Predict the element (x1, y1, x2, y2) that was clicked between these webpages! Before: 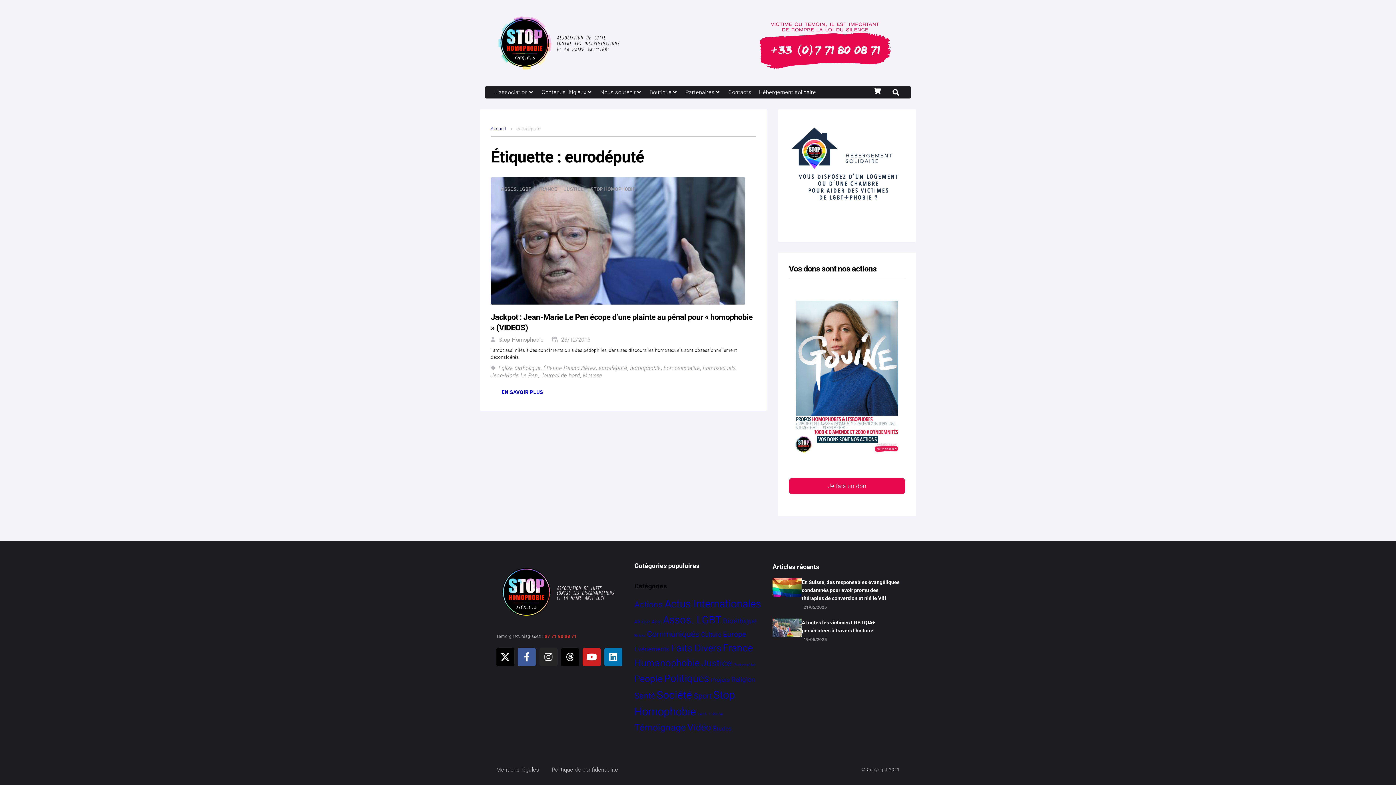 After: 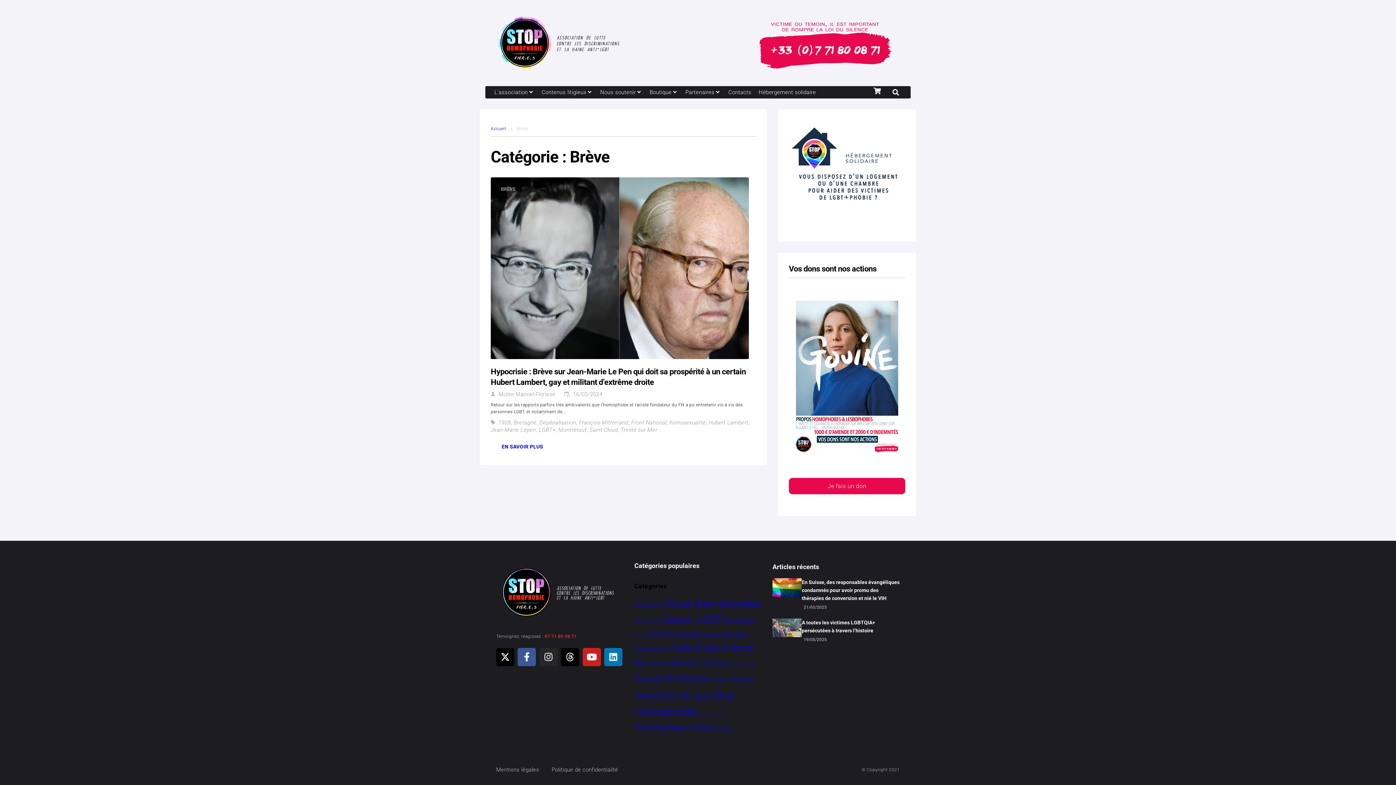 Action: bbox: (634, 633, 645, 638) label: Brève 1 élément